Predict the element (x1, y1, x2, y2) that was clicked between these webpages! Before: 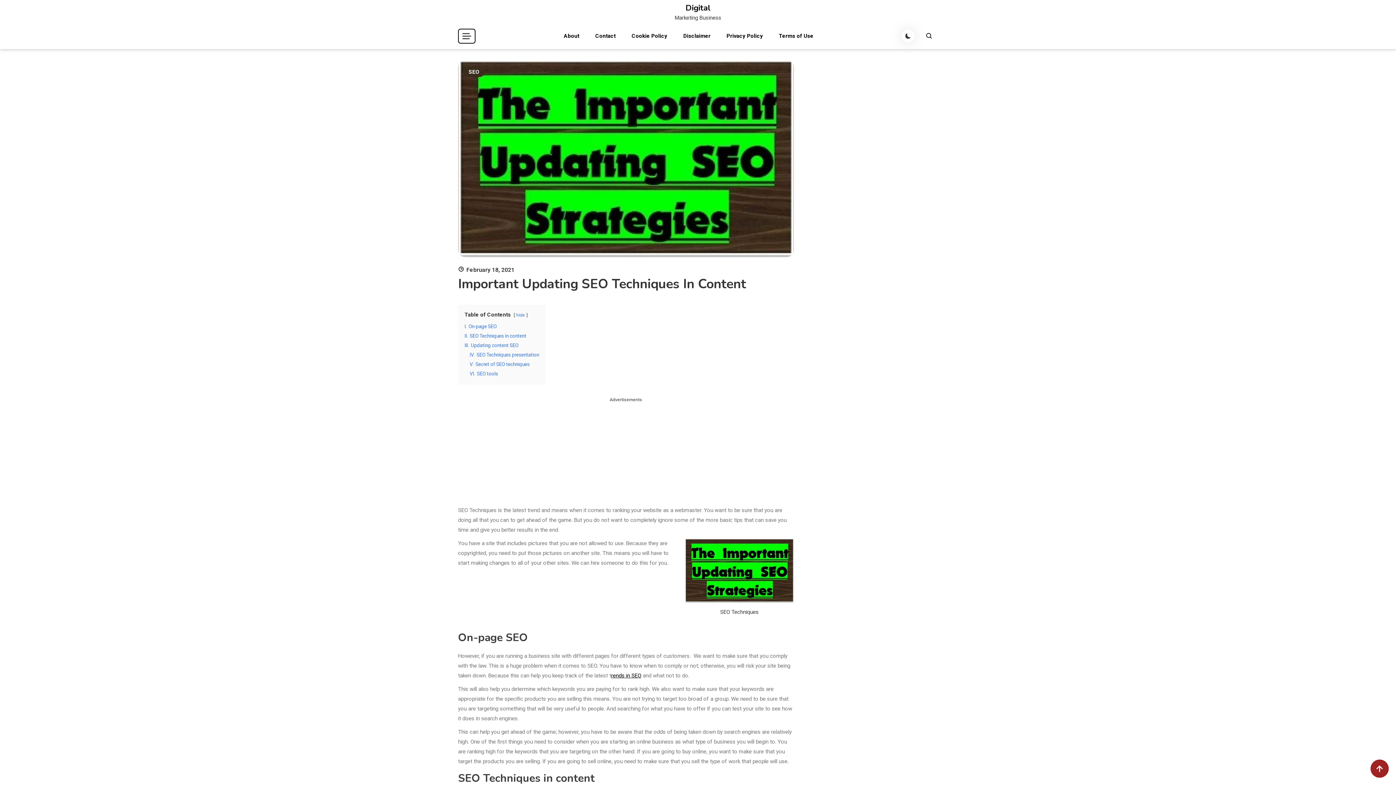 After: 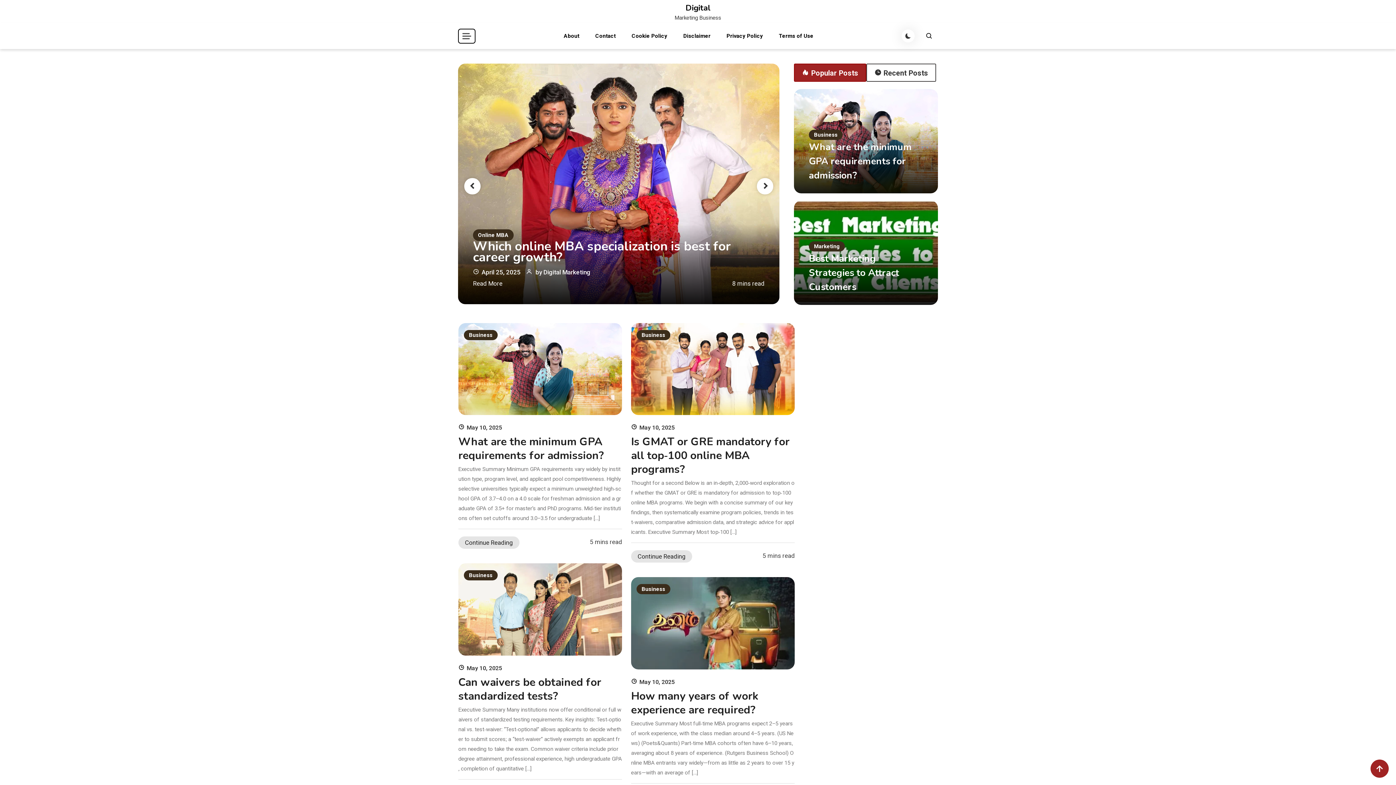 Action: label: Digital bbox: (685, 4, 710, 12)